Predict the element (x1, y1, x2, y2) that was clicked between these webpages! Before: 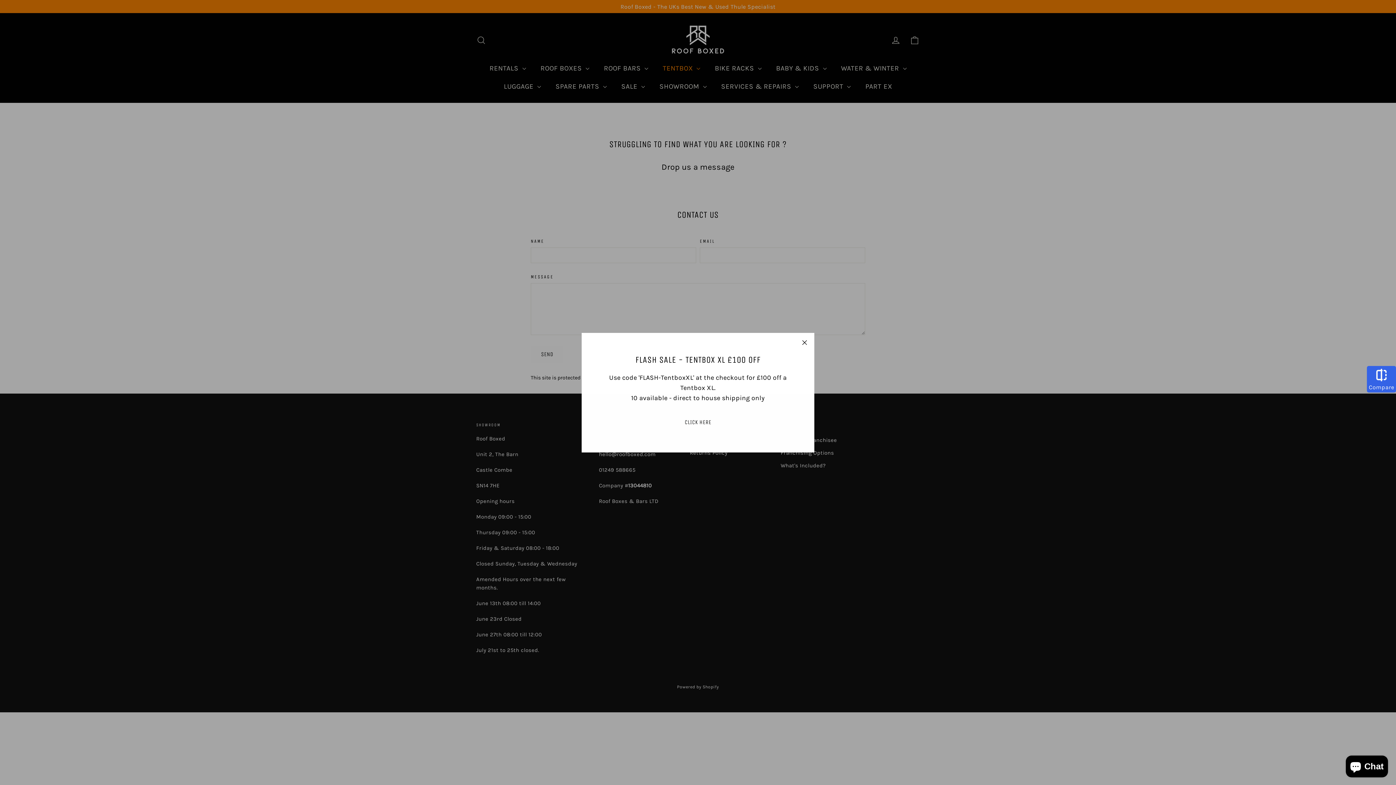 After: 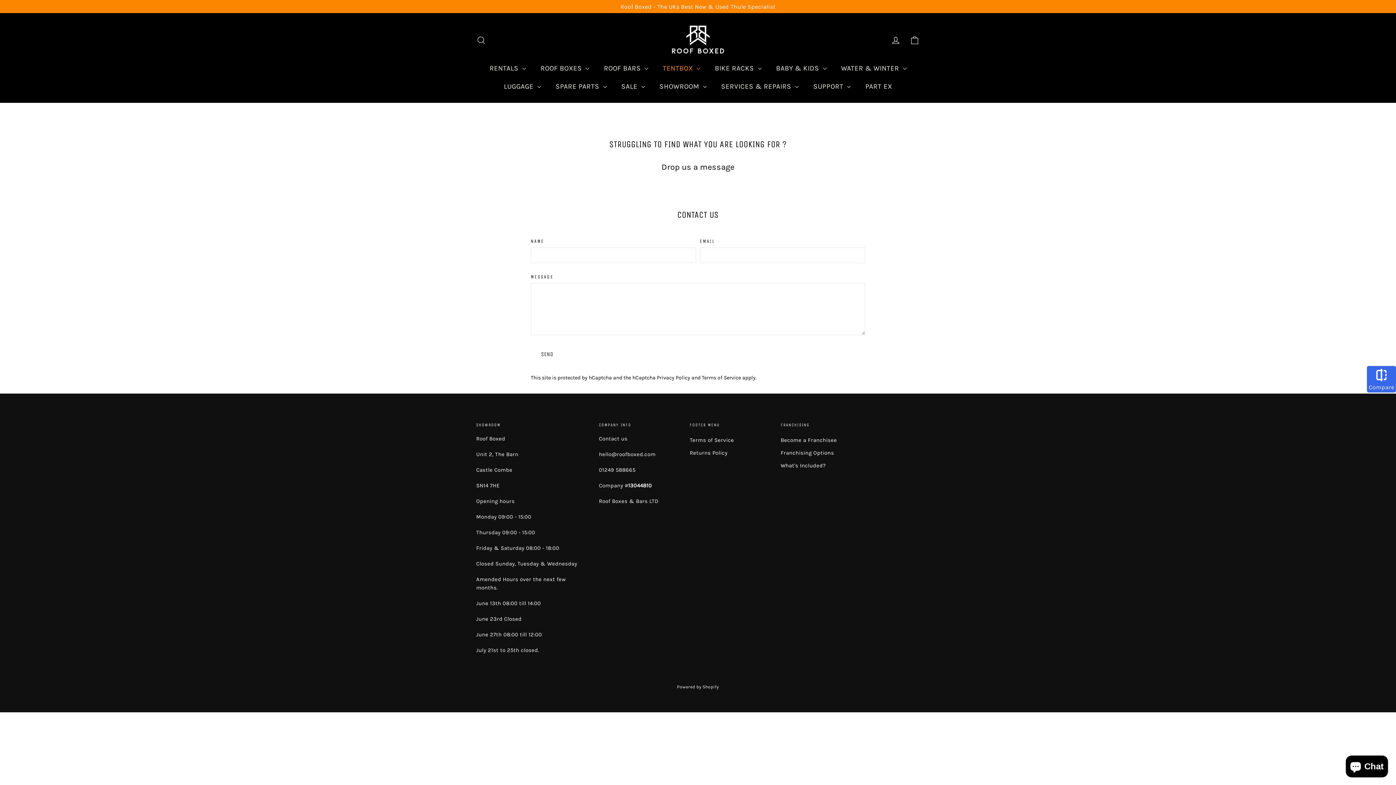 Action: label: "Close (esc)" bbox: (794, 332, 814, 352)